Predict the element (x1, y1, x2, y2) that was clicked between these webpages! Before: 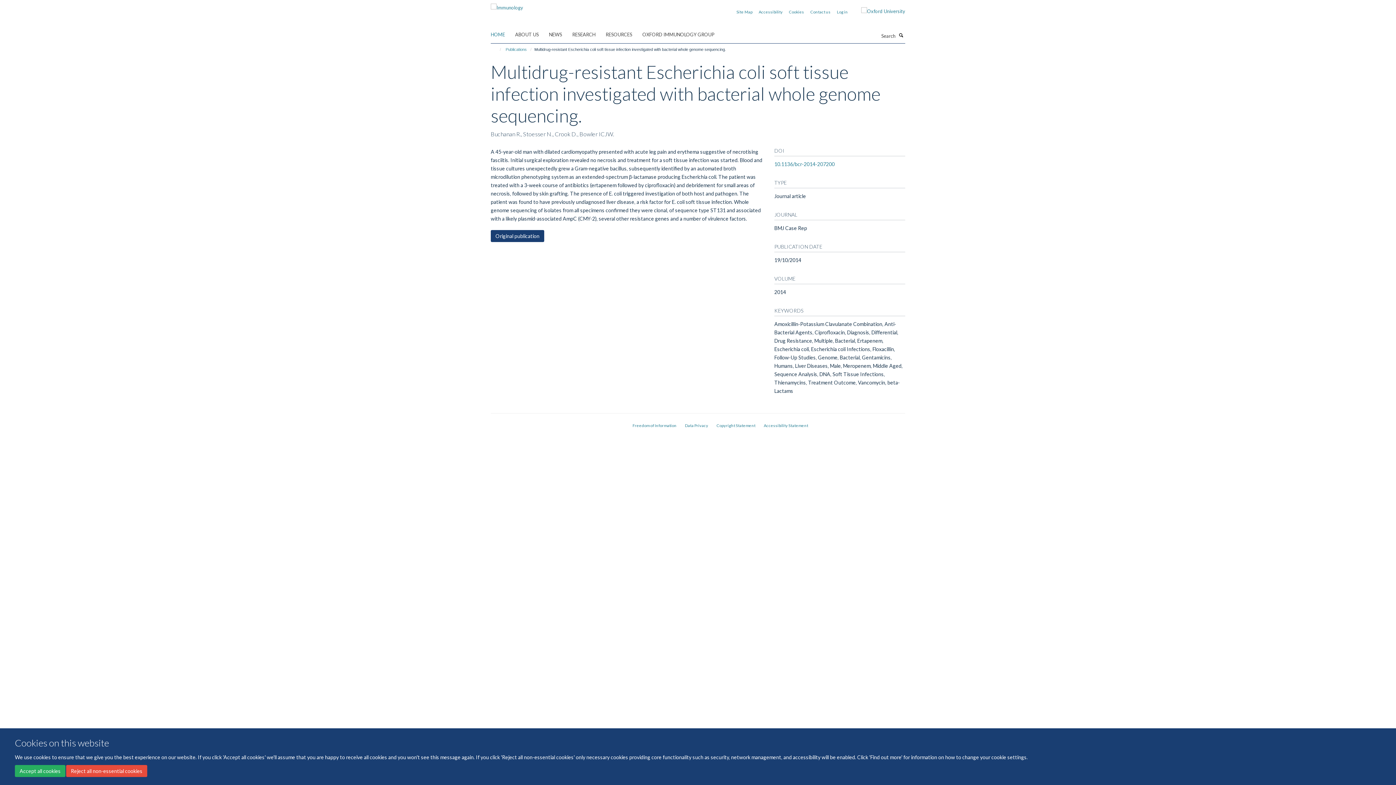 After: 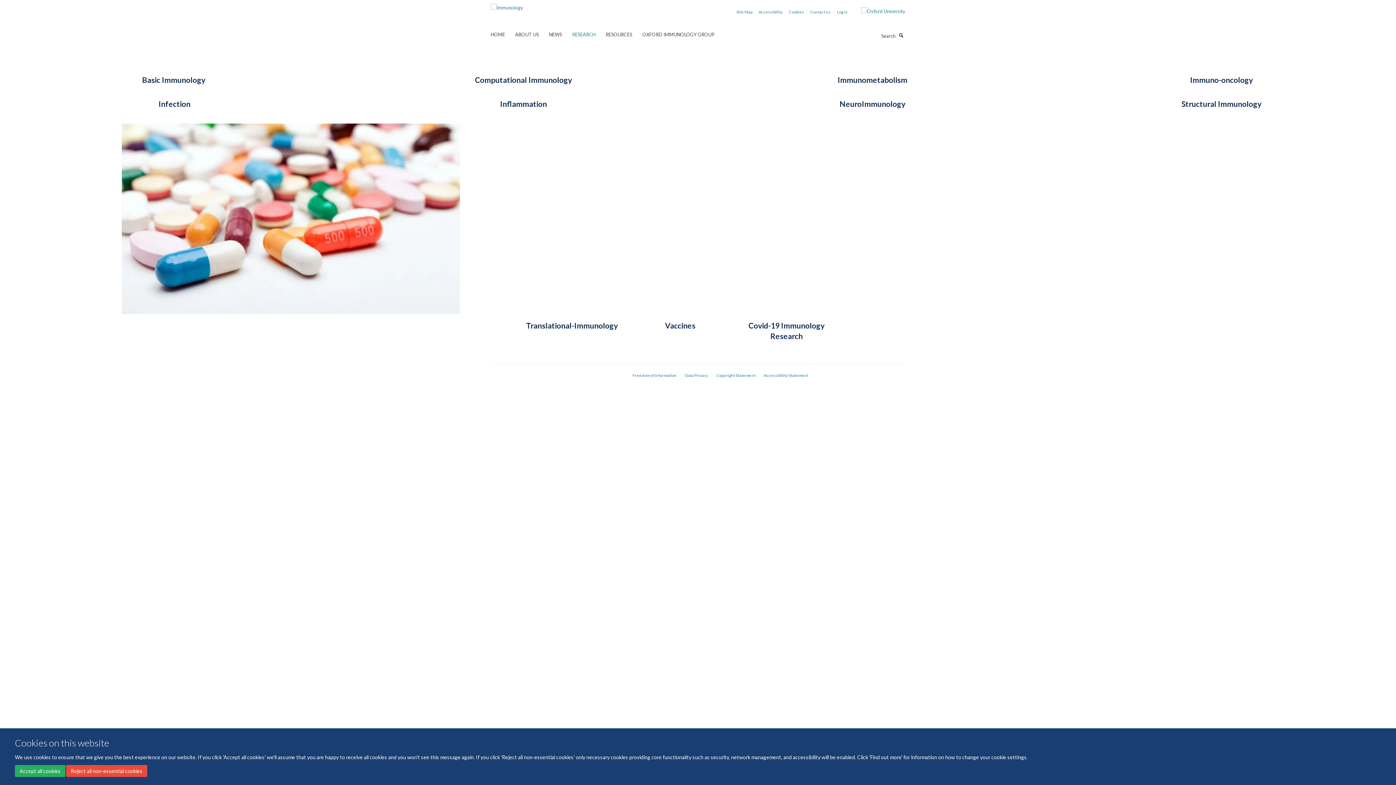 Action: label: RESEARCH bbox: (572, 29, 604, 40)